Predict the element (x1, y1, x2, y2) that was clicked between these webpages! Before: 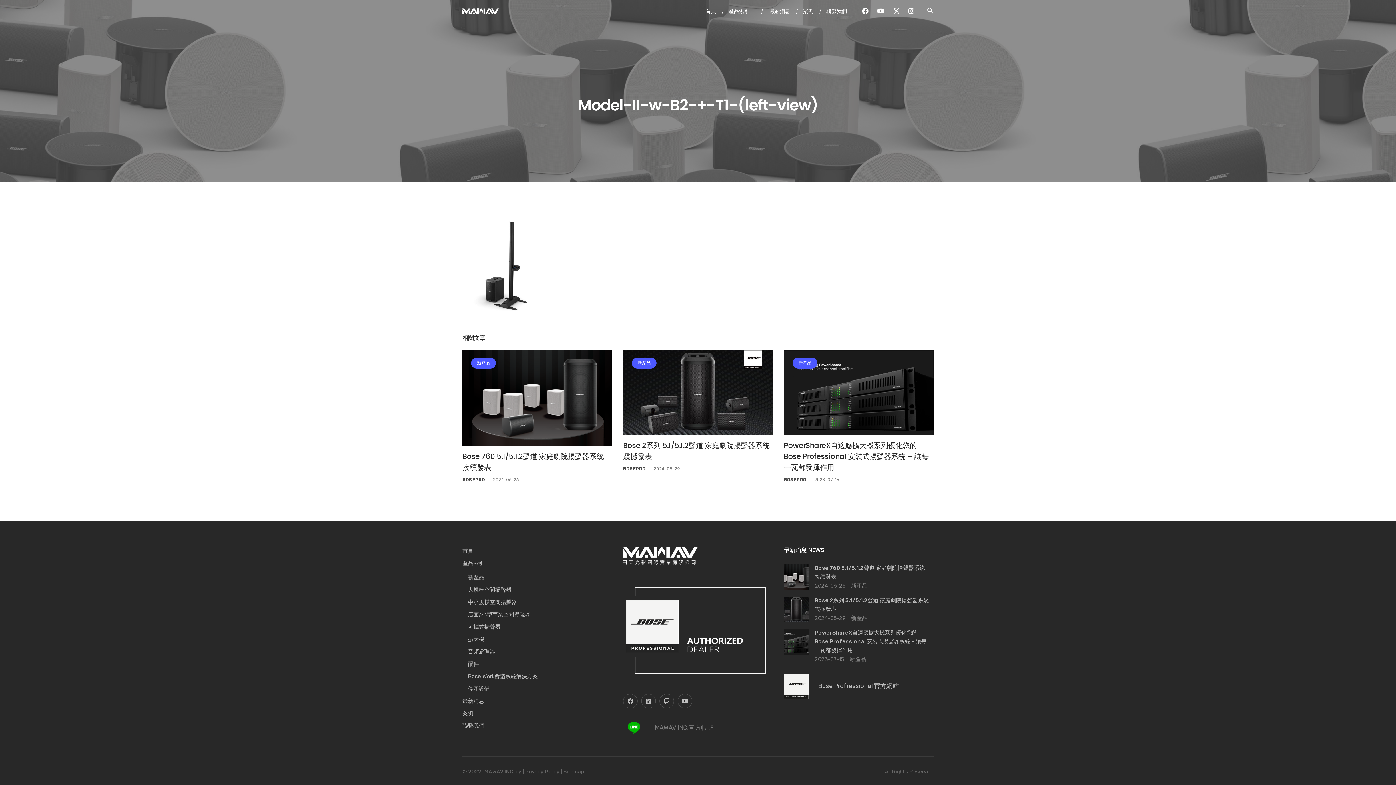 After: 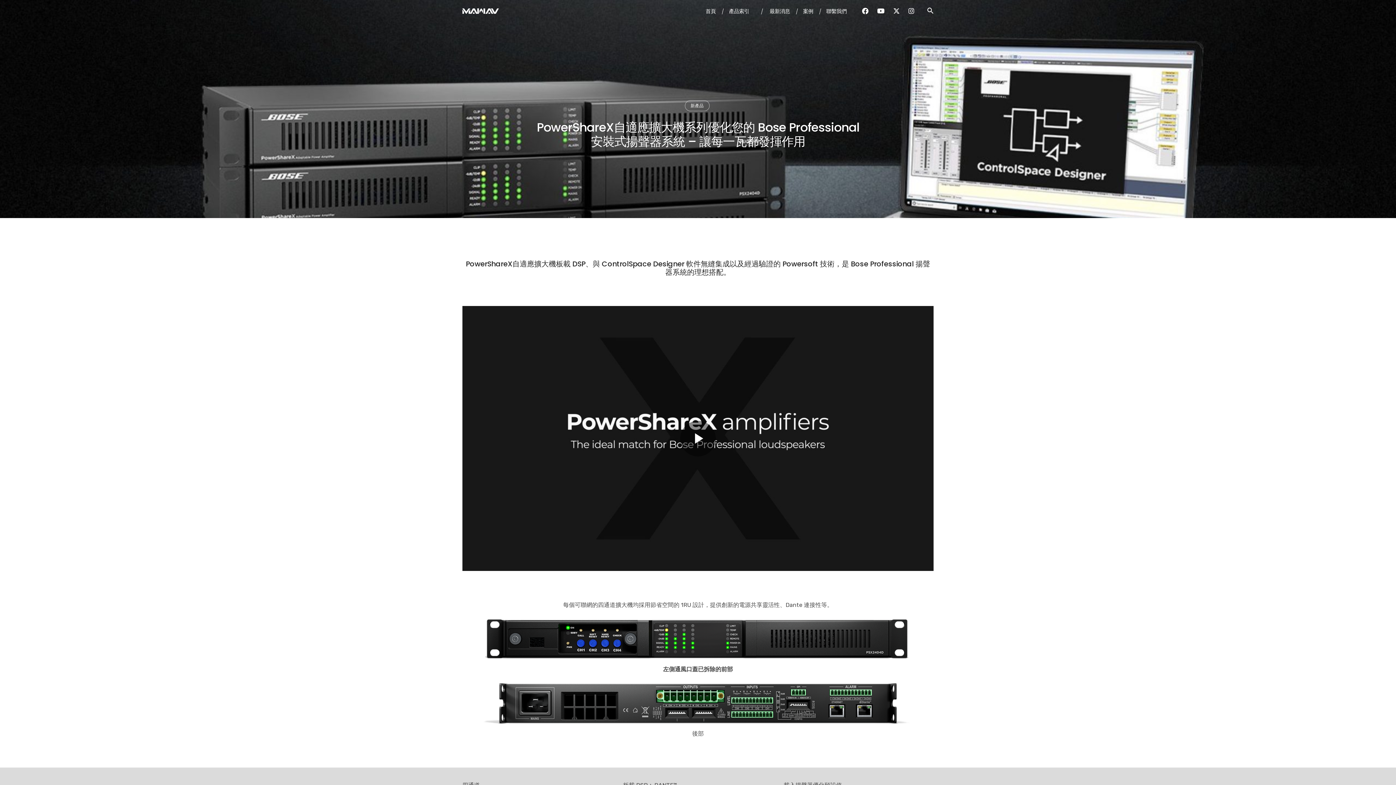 Action: label: PowerShareX自適應擴大機系列優化您的 Bose Professional 安裝式揚聲器系統 – 讓每一瓦都發揮作用 bbox: (814, 629, 926, 653)